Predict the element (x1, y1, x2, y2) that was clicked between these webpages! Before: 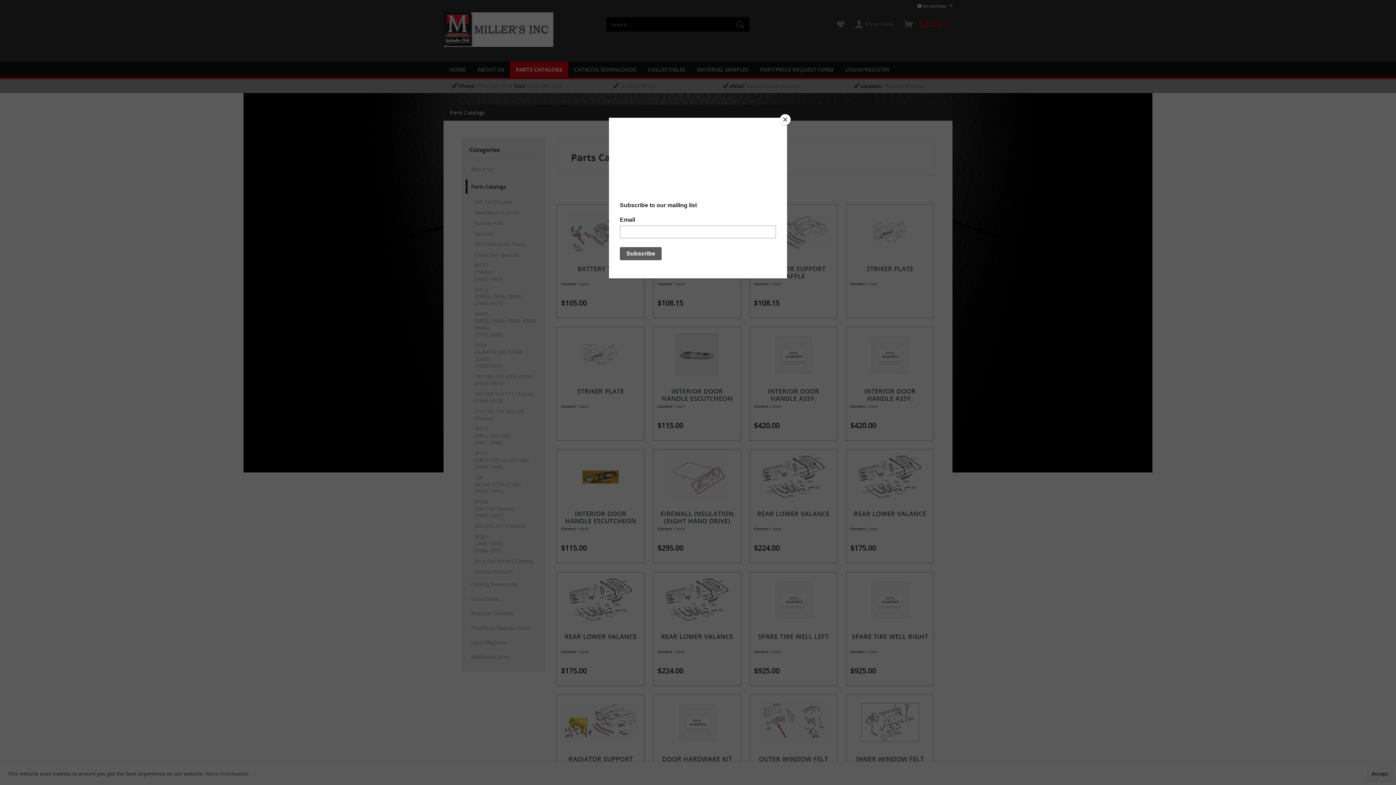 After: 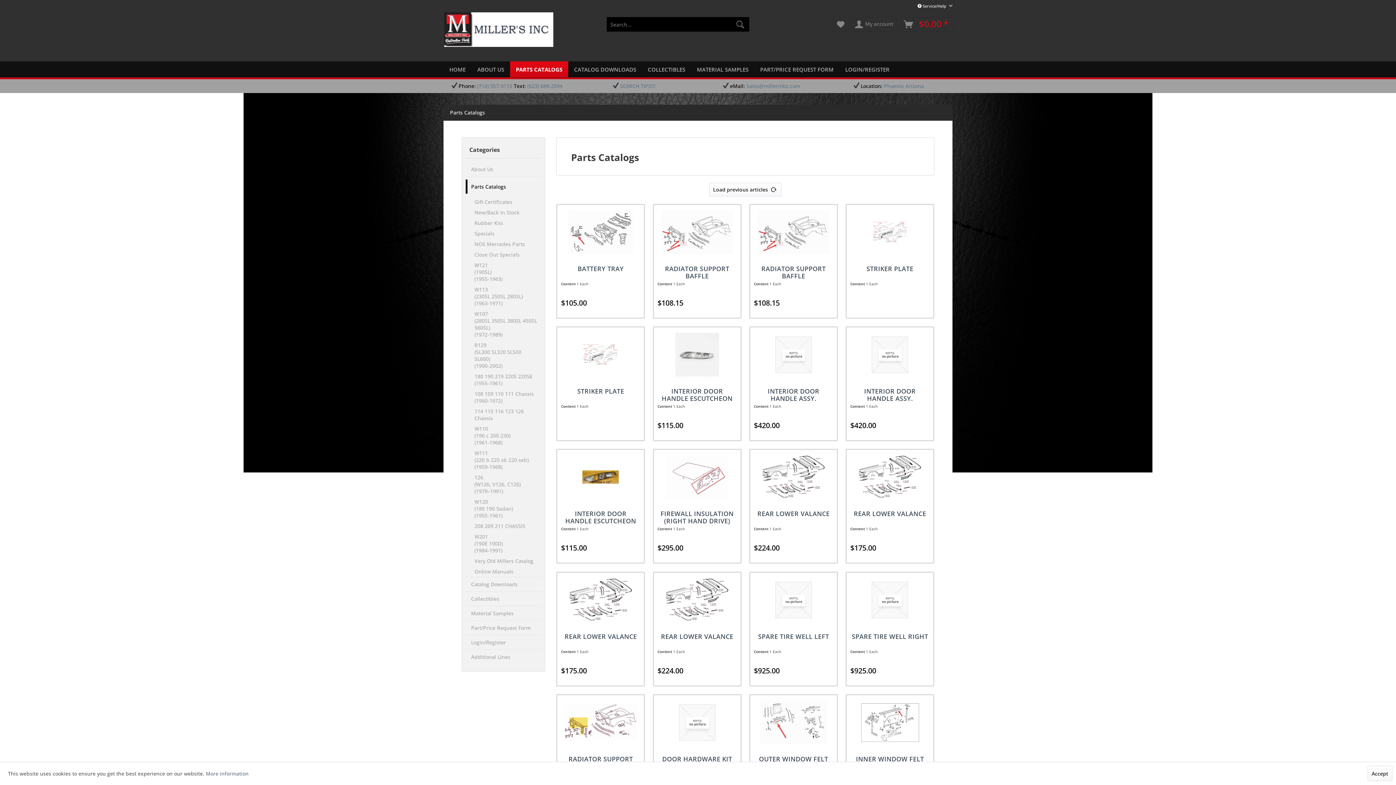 Action: bbox: (780, 114, 790, 125) label: Close